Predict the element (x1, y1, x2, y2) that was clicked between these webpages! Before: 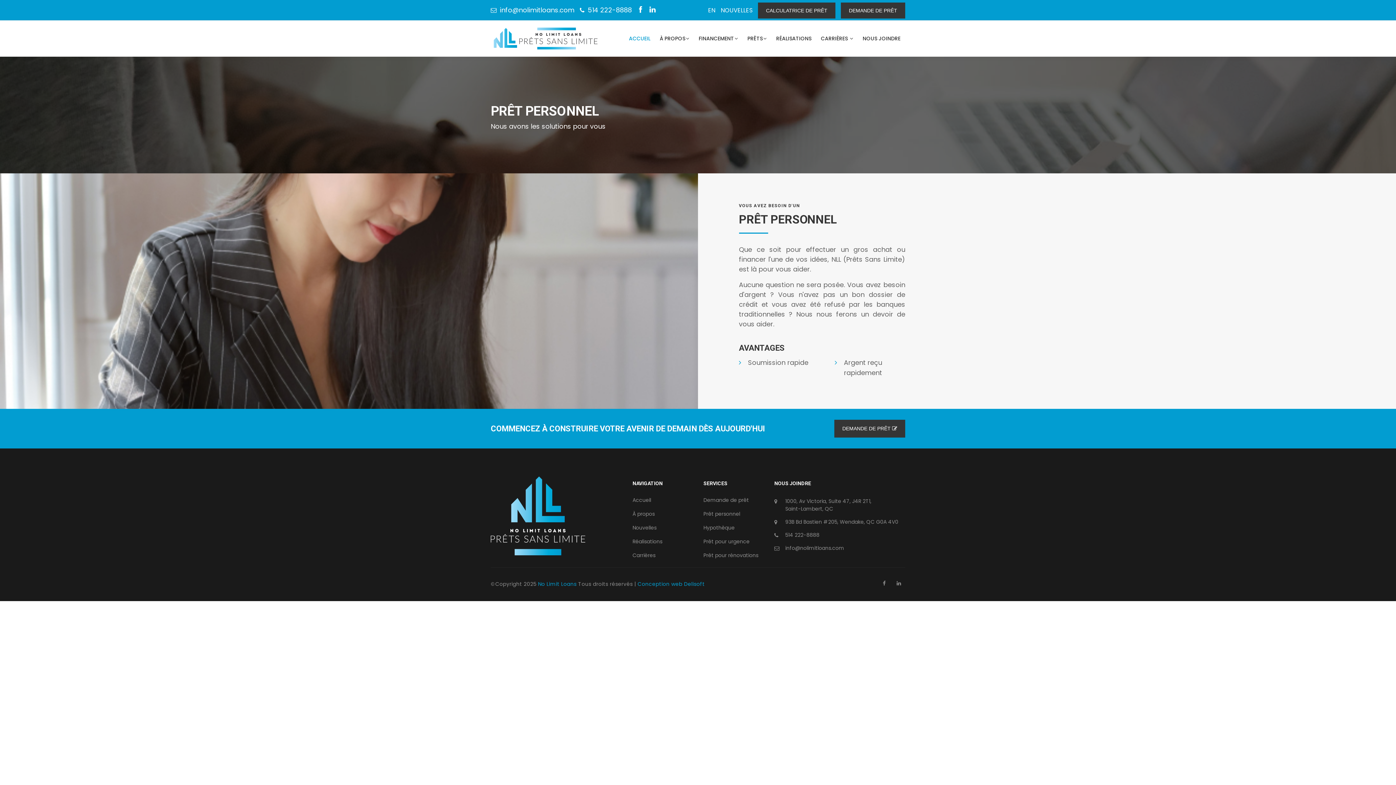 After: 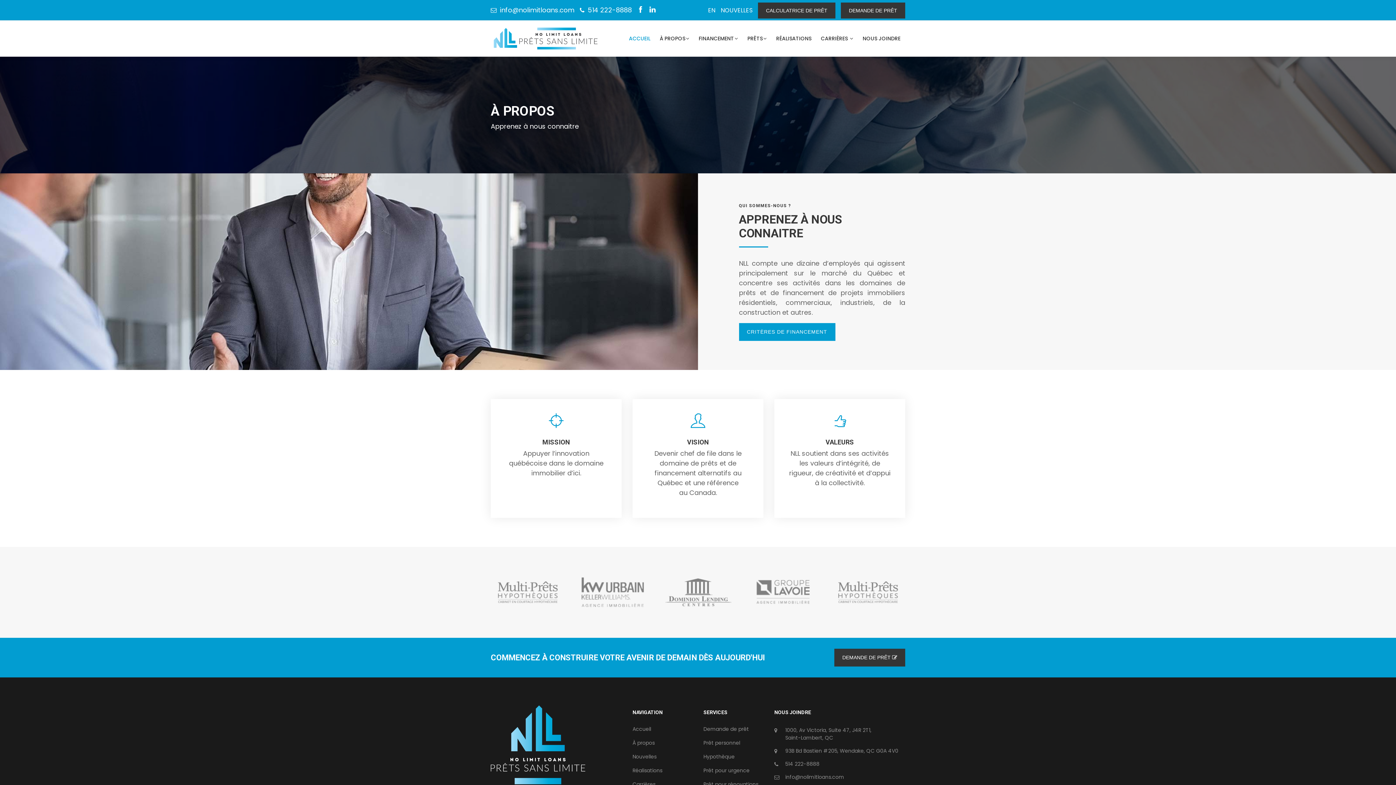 Action: label: À PROPOS bbox: (655, 34, 694, 42)